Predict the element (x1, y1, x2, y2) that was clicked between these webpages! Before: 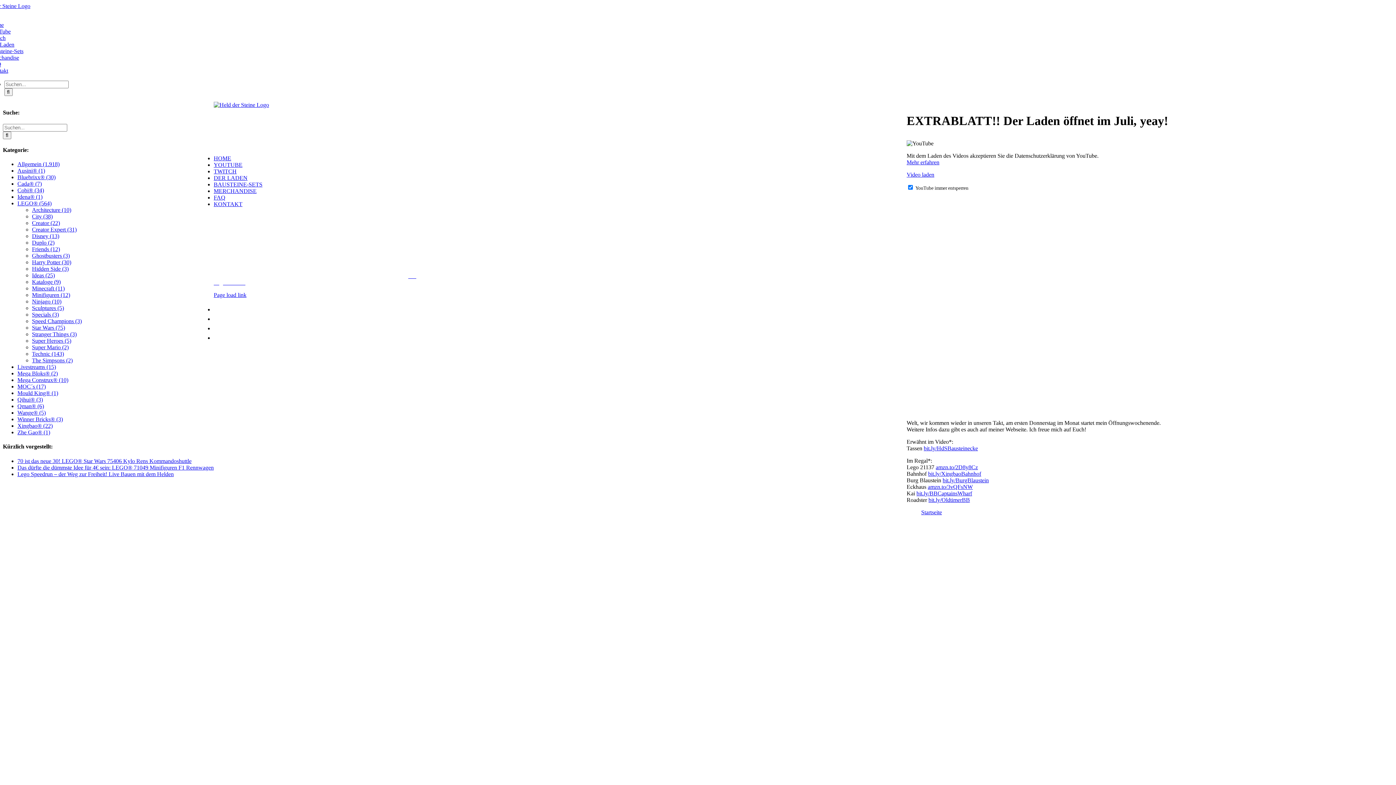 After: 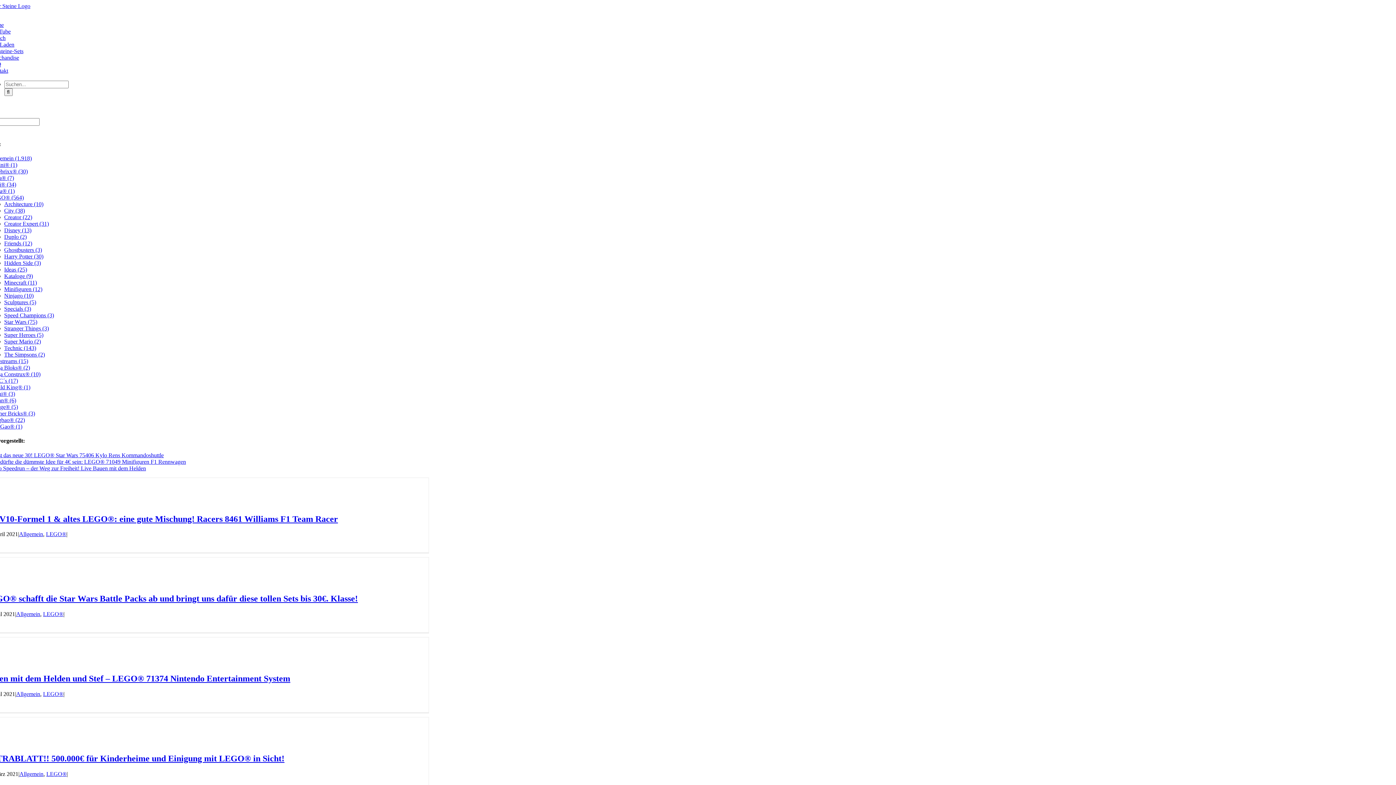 Action: label: LEGO® (564) bbox: (17, 200, 51, 206)